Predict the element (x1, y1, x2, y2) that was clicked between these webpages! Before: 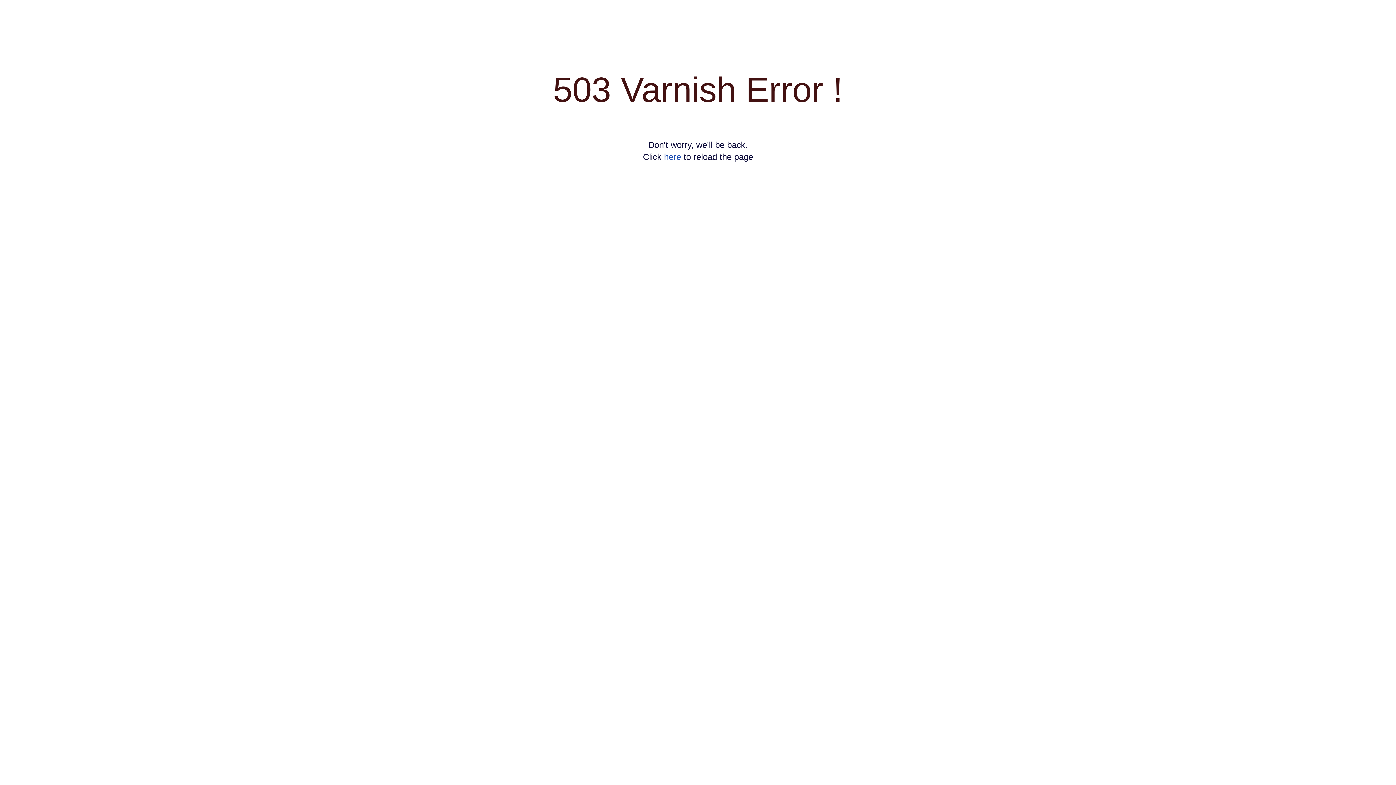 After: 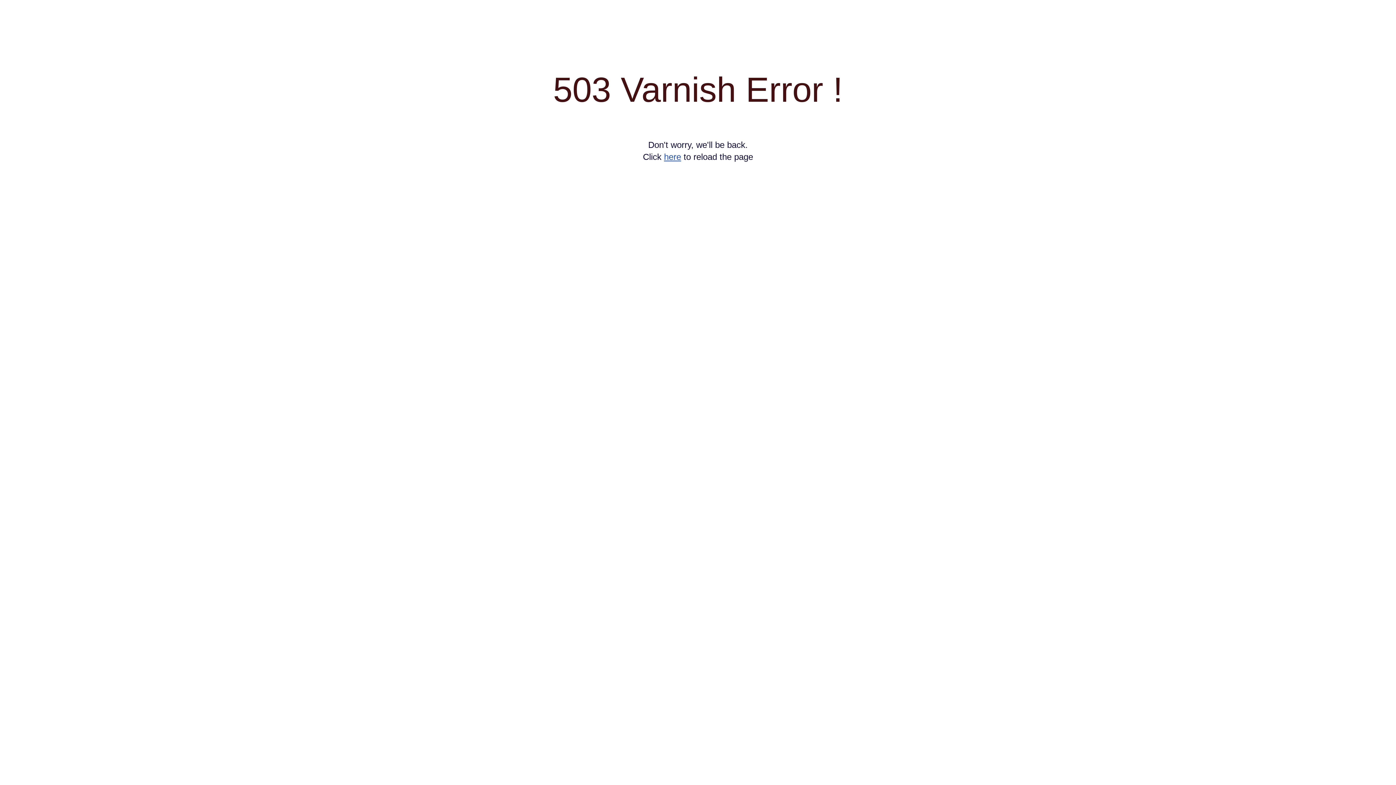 Action: bbox: (664, 152, 681, 161) label: here